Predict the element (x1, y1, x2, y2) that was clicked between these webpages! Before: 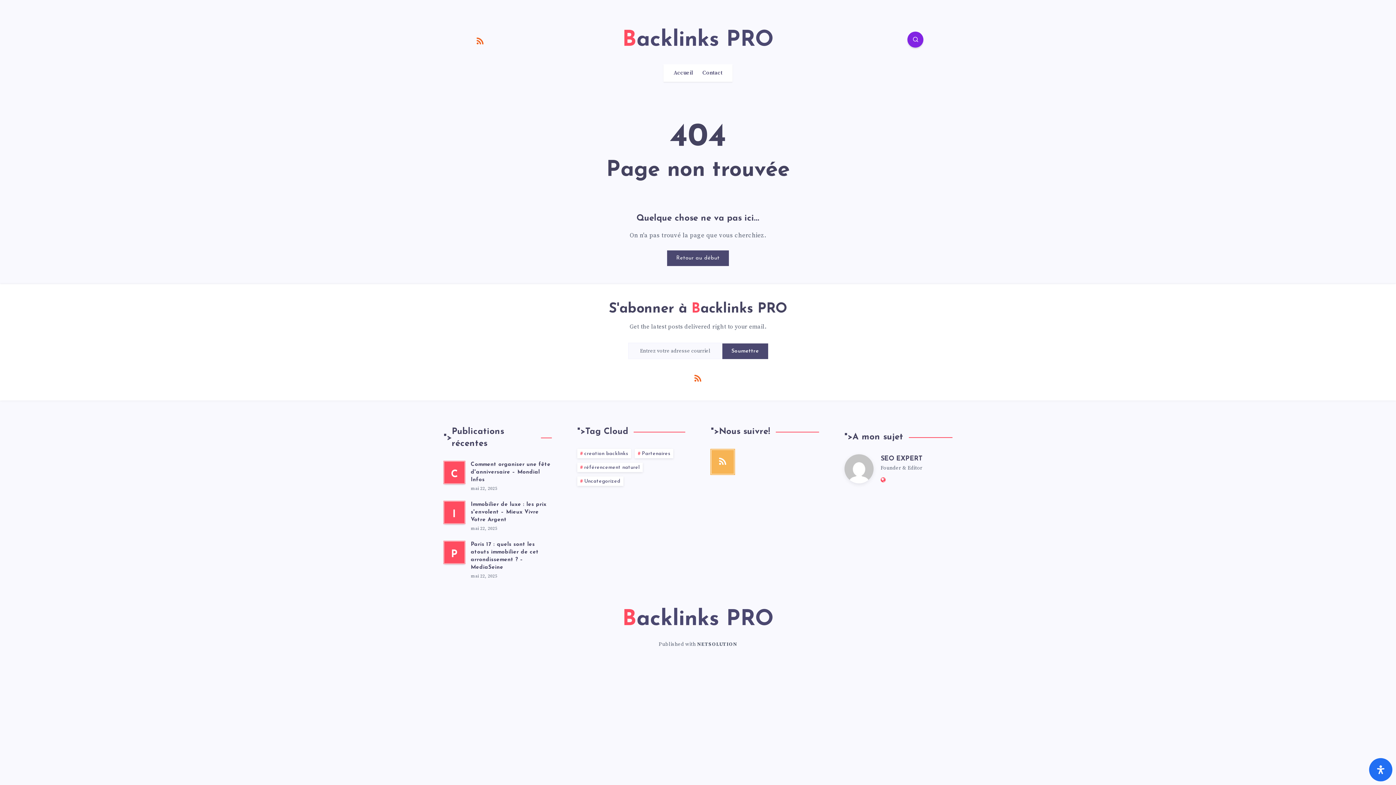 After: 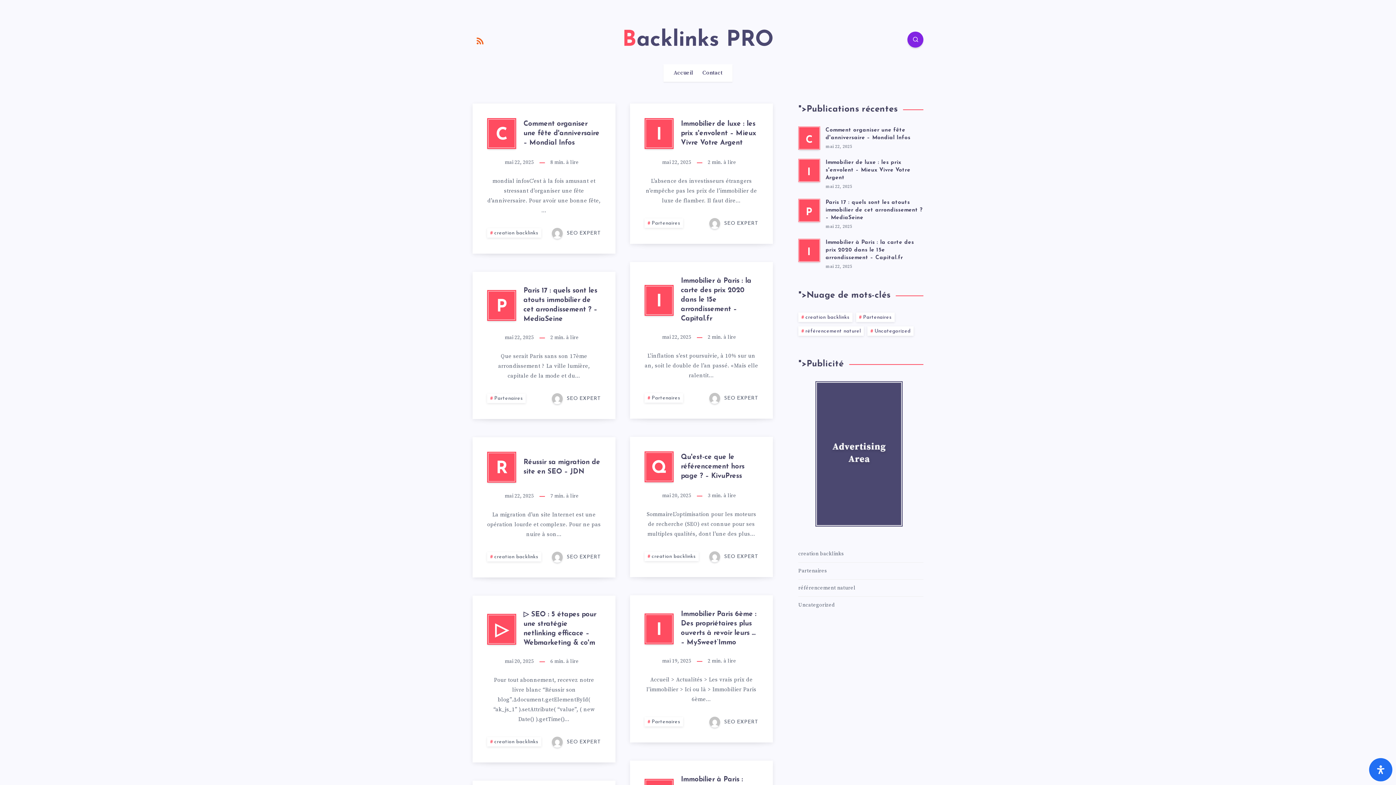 Action: bbox: (844, 454, 873, 483)